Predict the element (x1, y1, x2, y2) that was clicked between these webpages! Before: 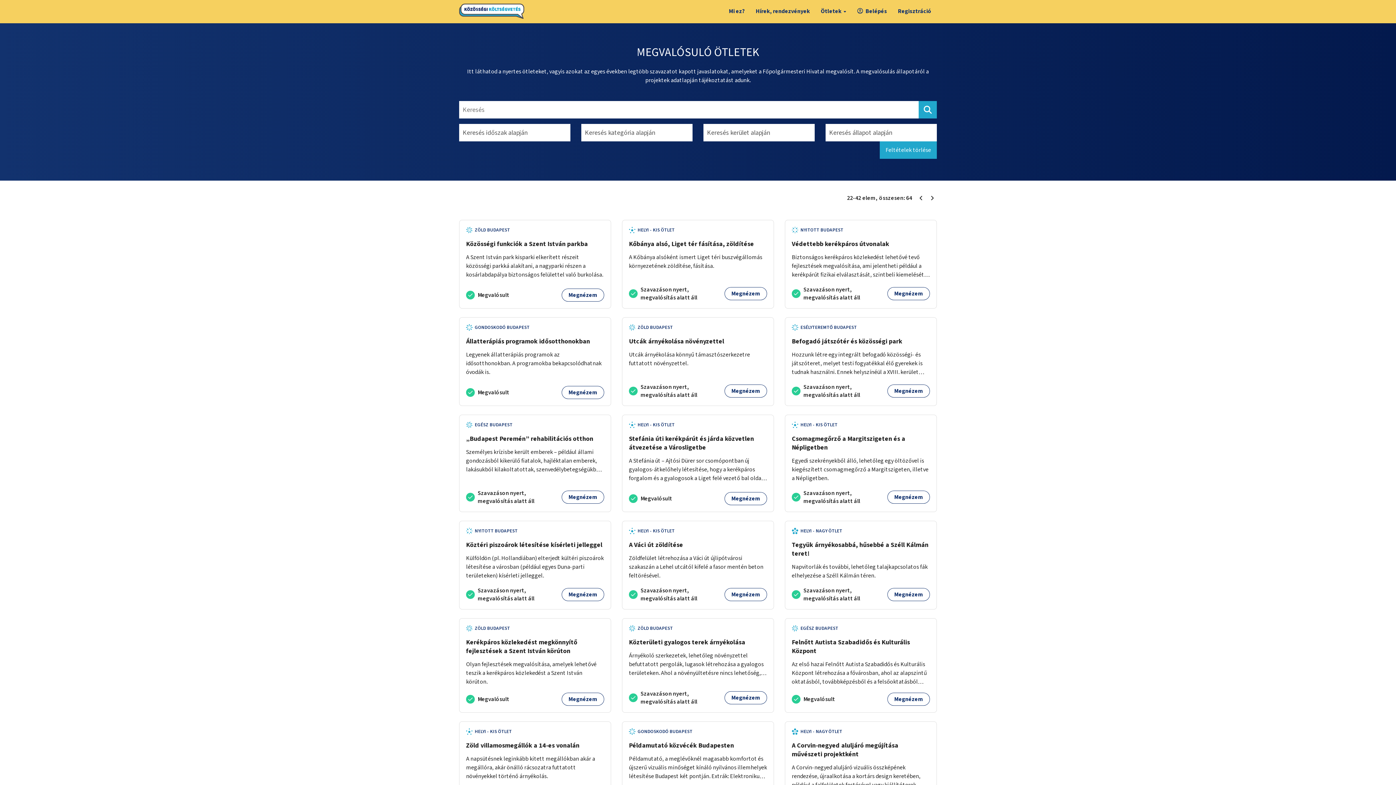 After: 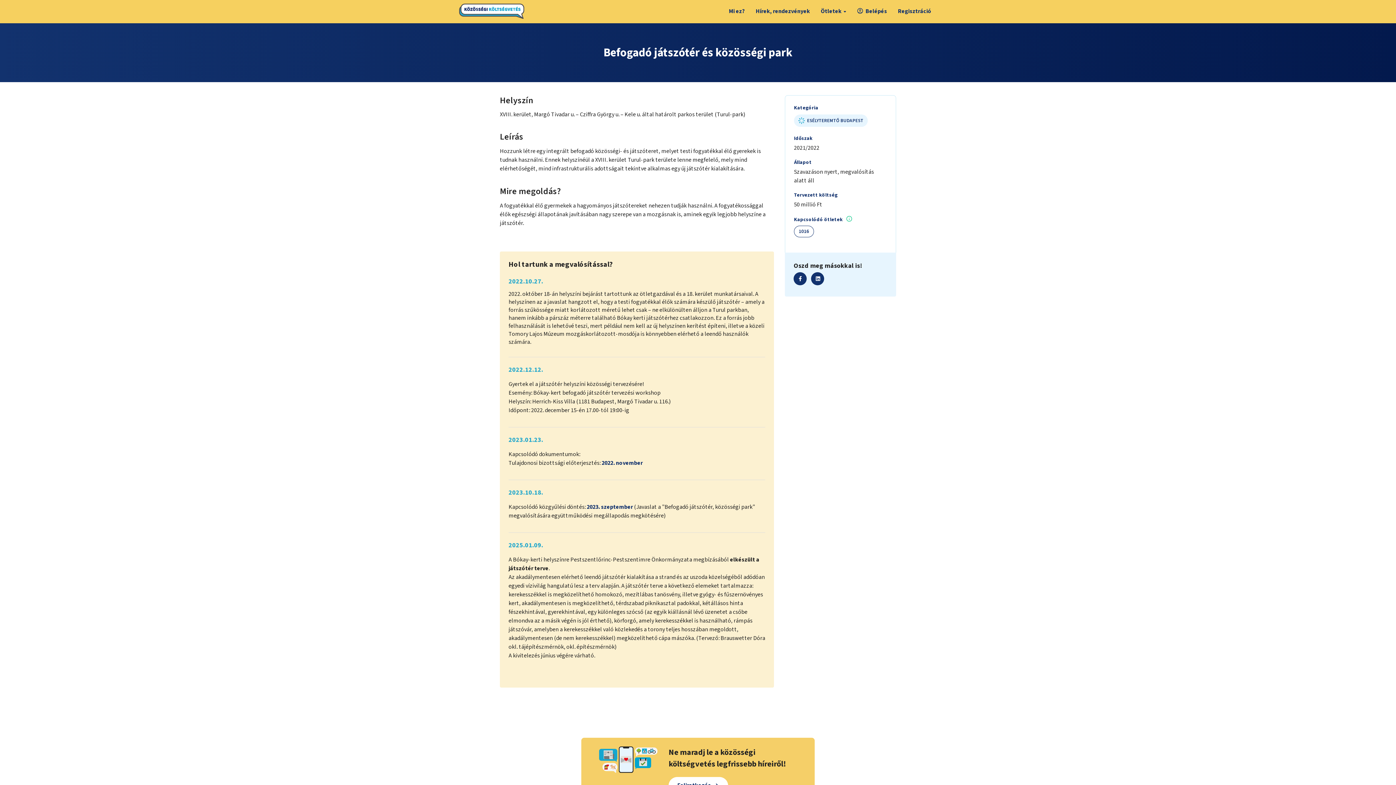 Action: bbox: (887, 384, 930, 397) label: Megnézem